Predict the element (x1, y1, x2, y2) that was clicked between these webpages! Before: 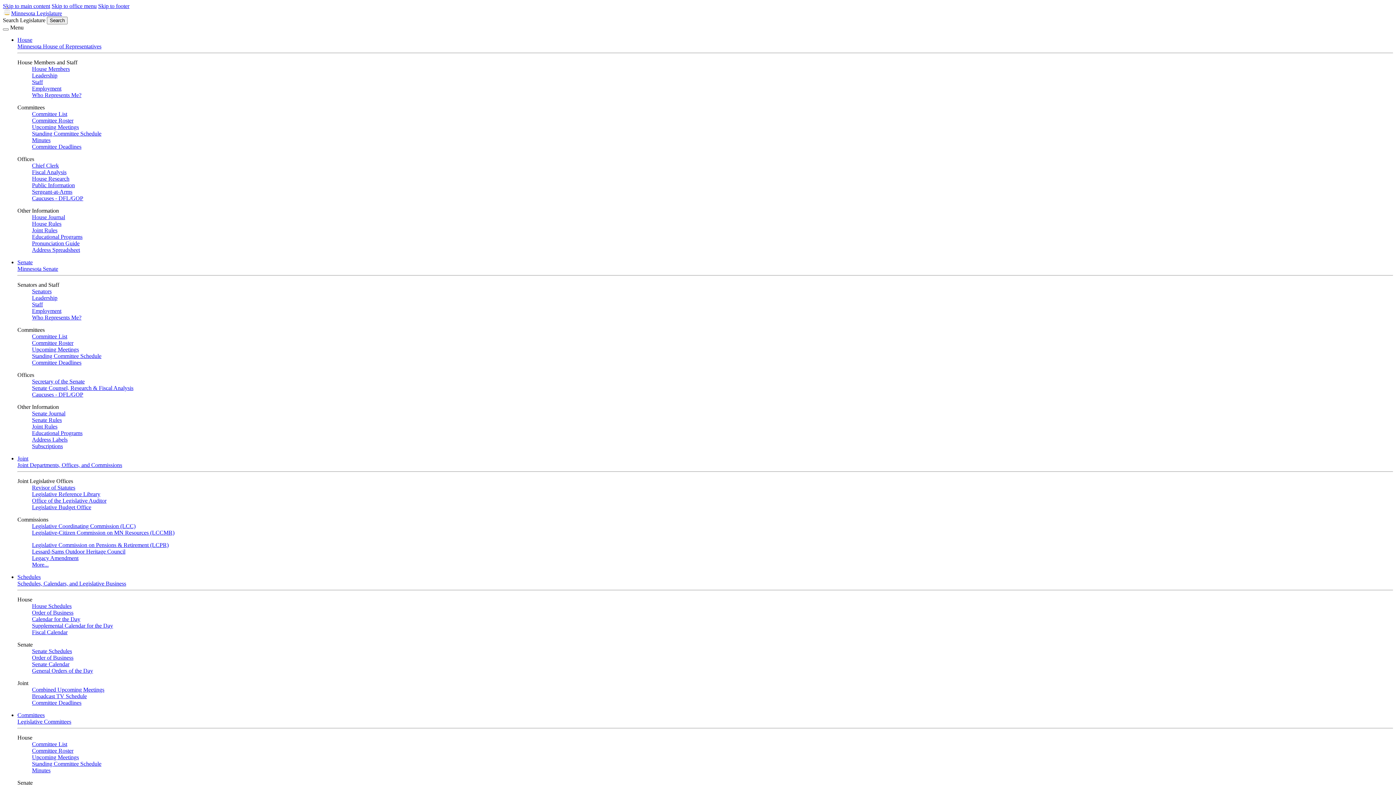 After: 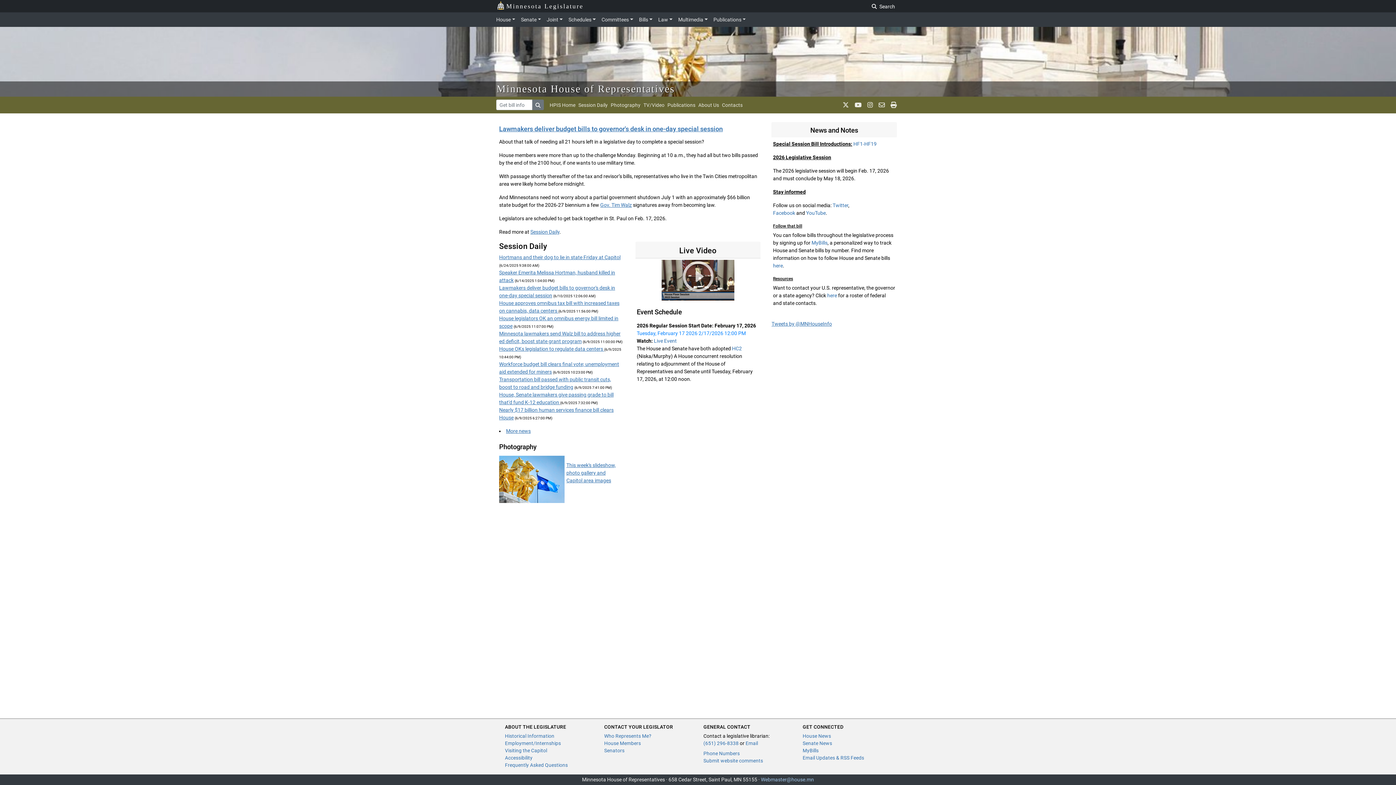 Action: bbox: (32, 182, 74, 188) label: Public Information